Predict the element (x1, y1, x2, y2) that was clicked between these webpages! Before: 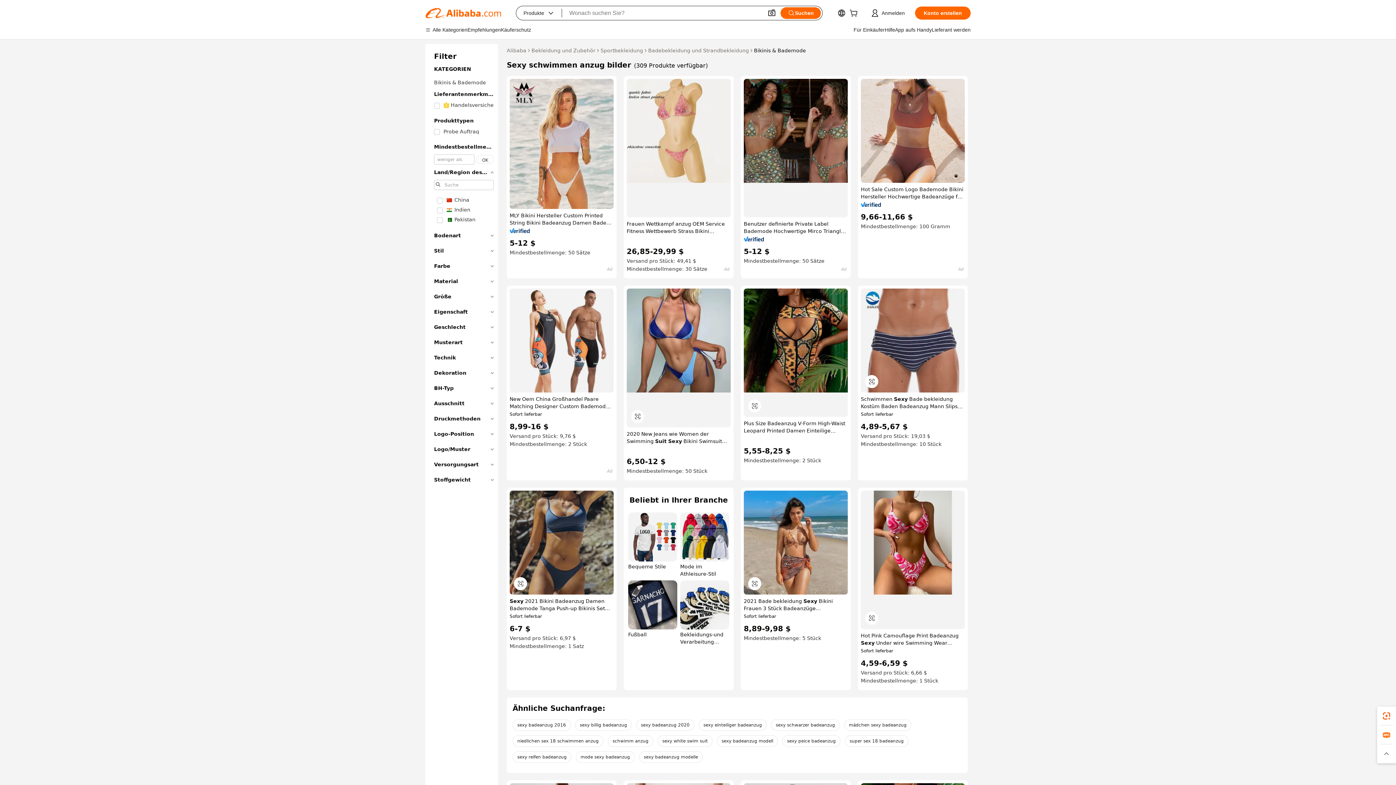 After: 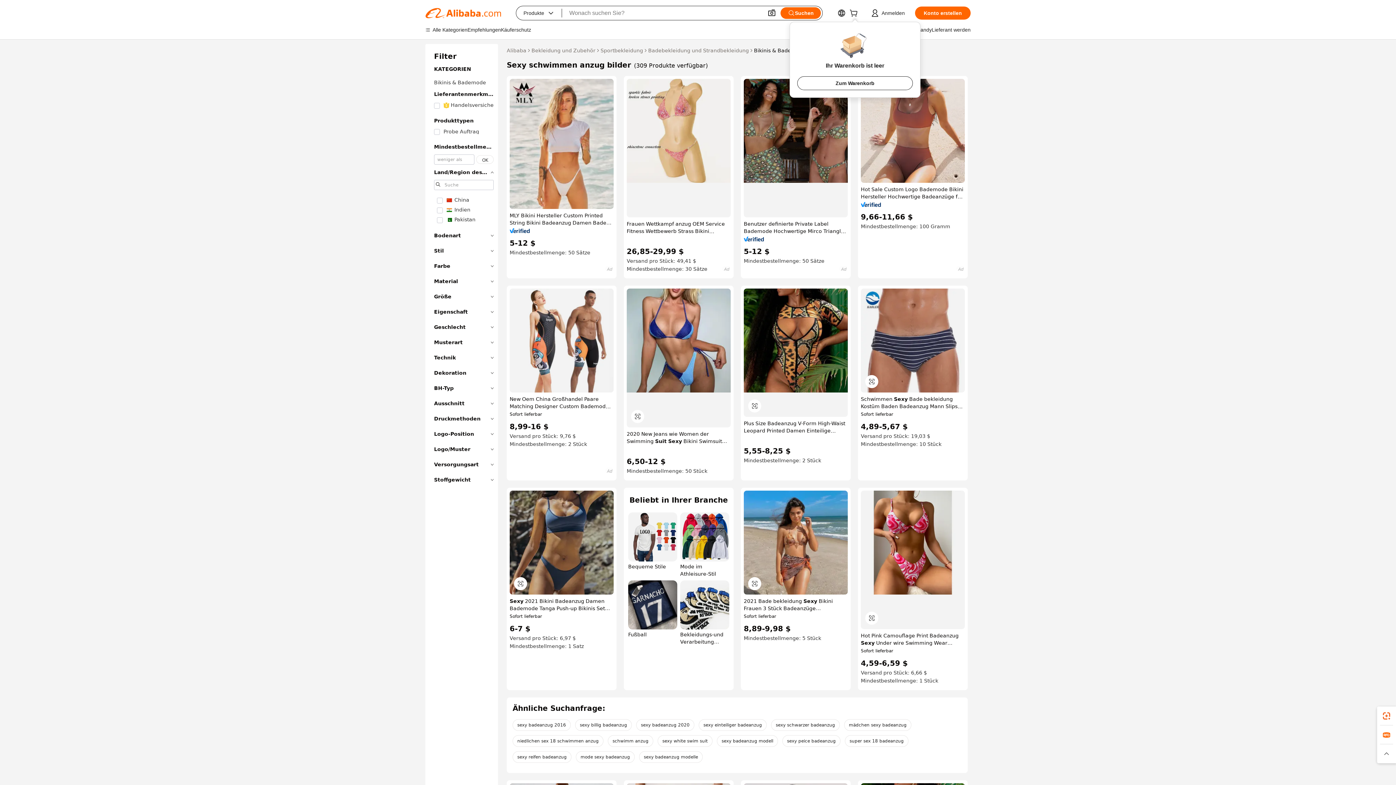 Action: bbox: (849, 11, 860, 17)